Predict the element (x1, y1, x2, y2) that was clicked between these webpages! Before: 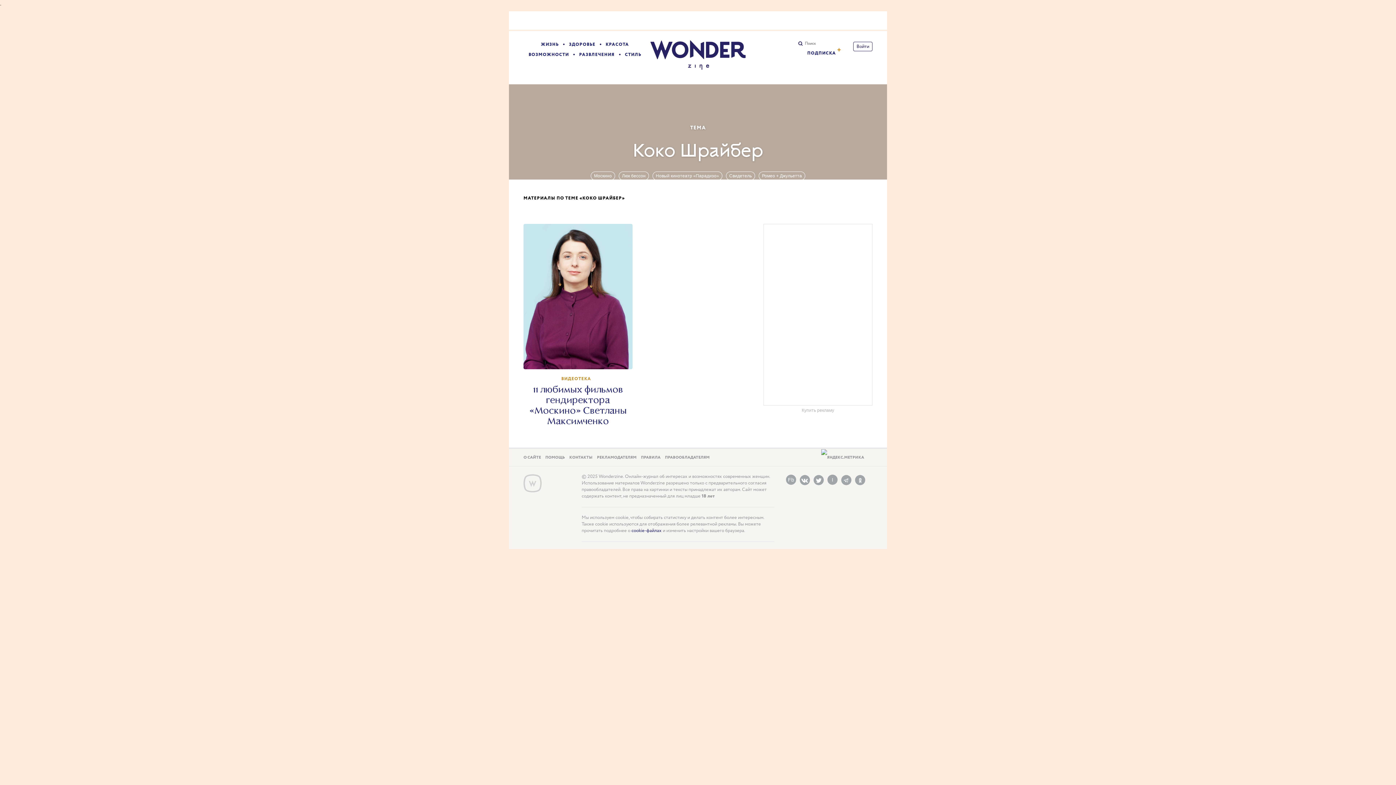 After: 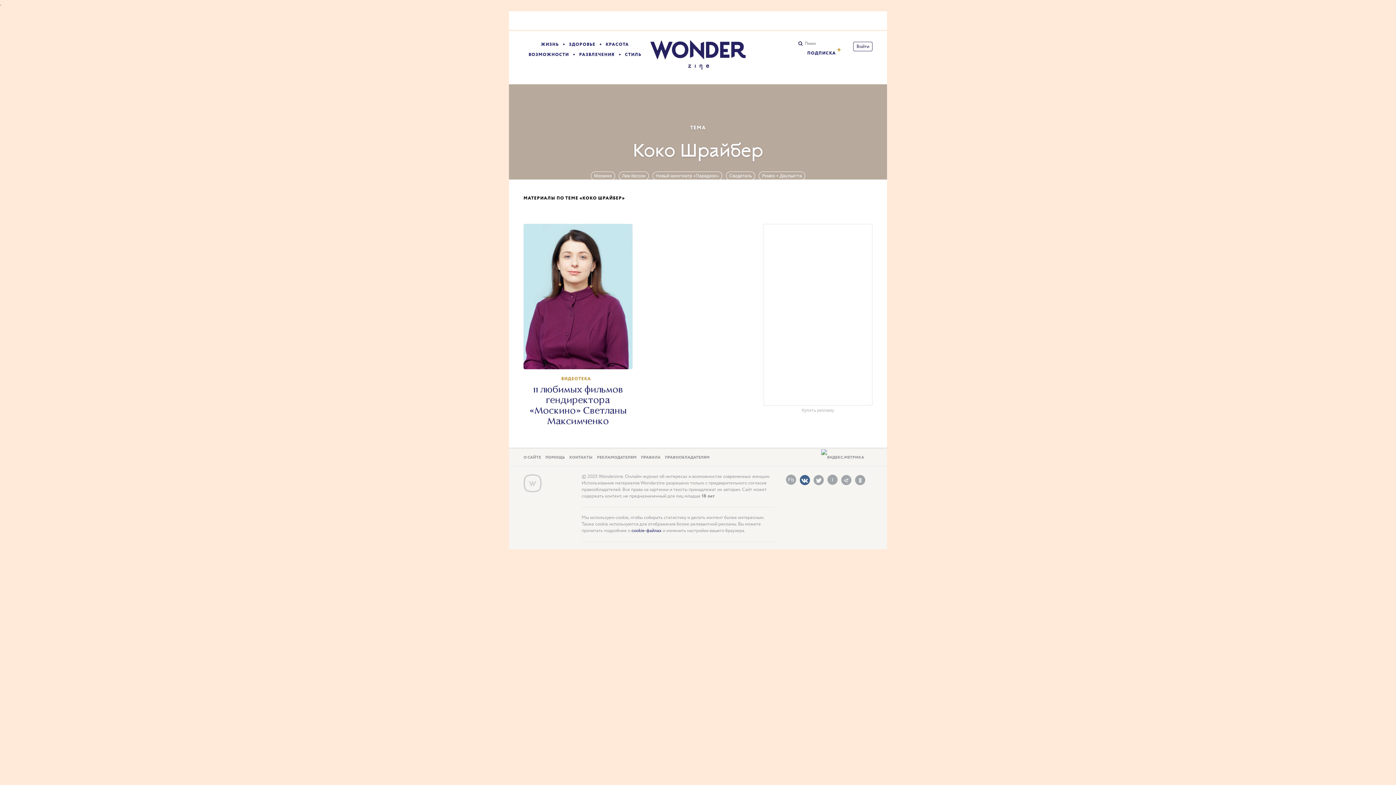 Action: bbox: (800, 475, 810, 485) label: Vk.com